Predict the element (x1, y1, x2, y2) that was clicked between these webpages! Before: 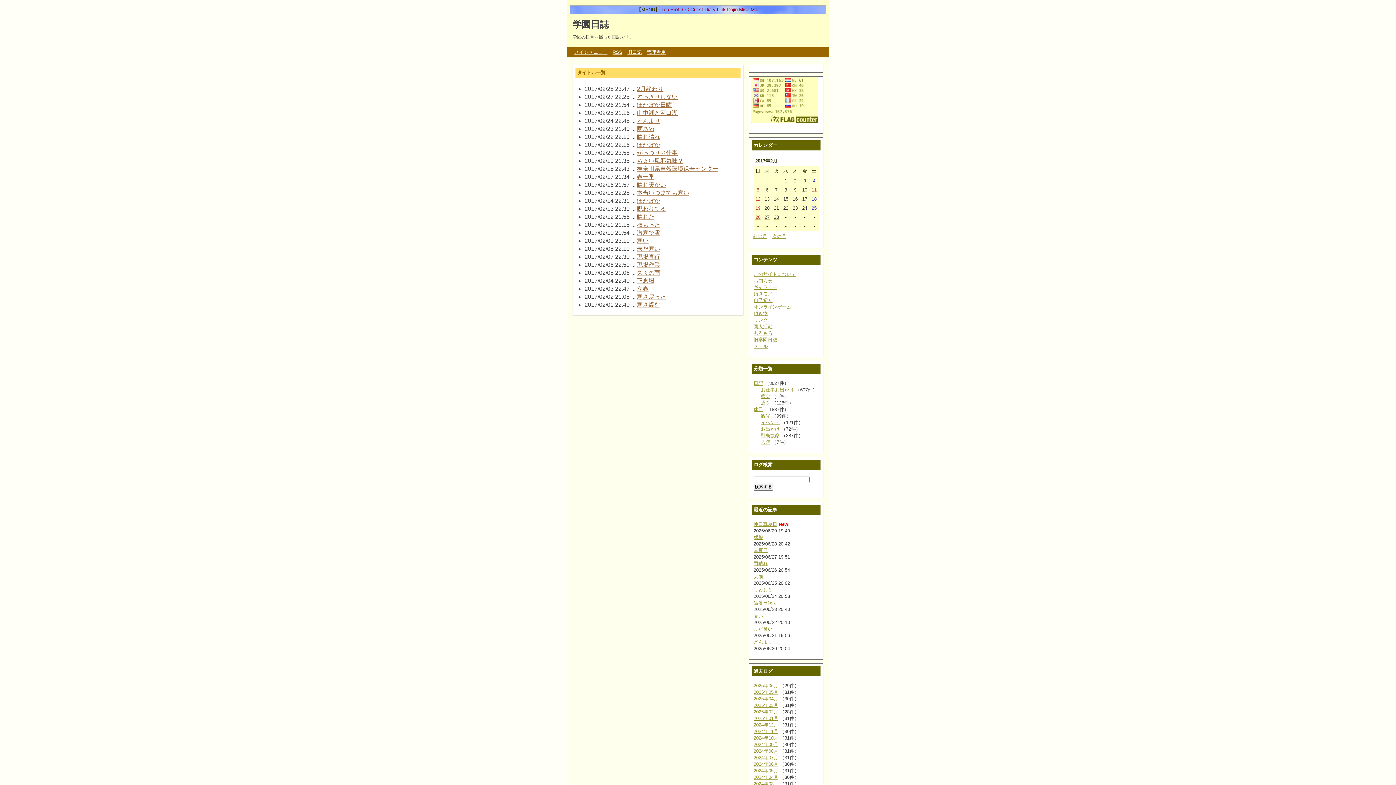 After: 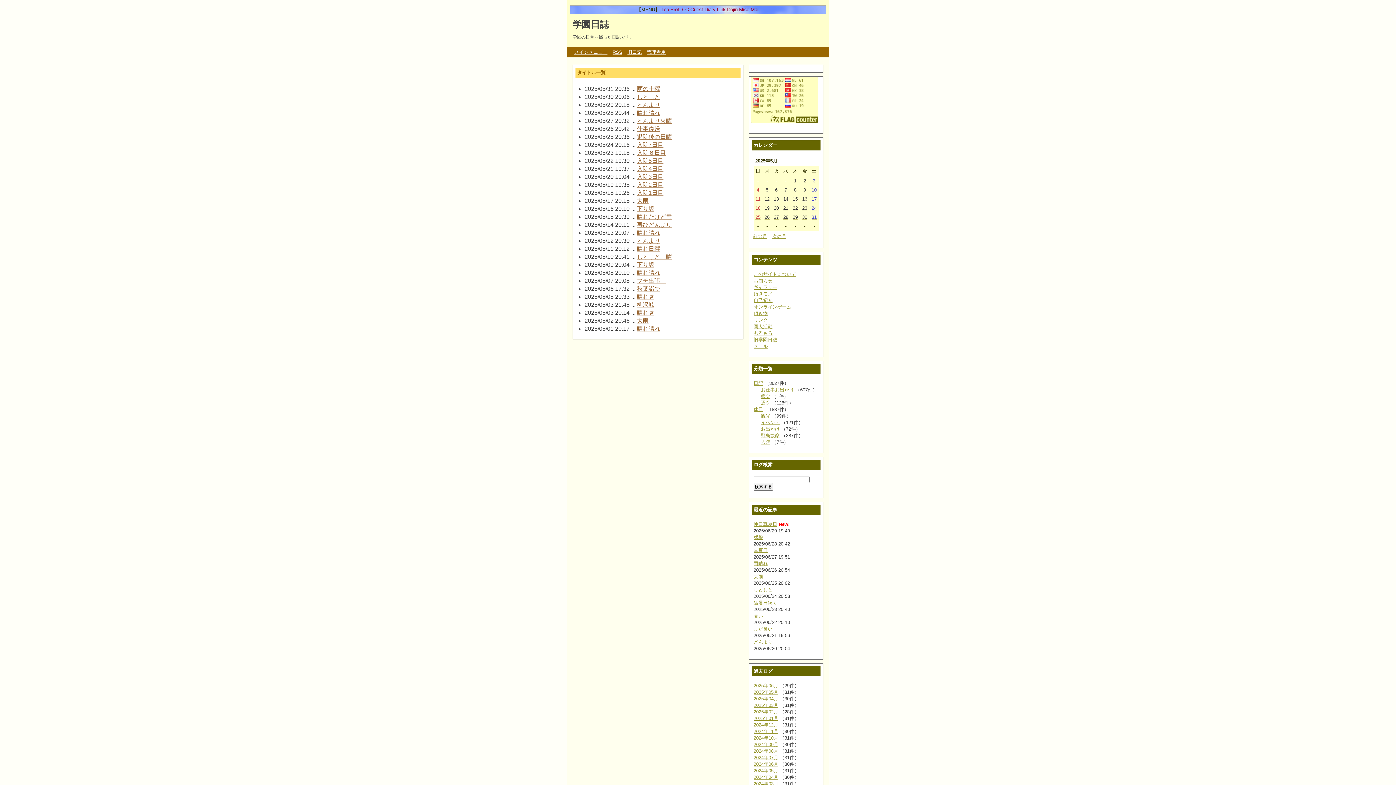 Action: bbox: (753, 689, 778, 695) label: 2025年05月